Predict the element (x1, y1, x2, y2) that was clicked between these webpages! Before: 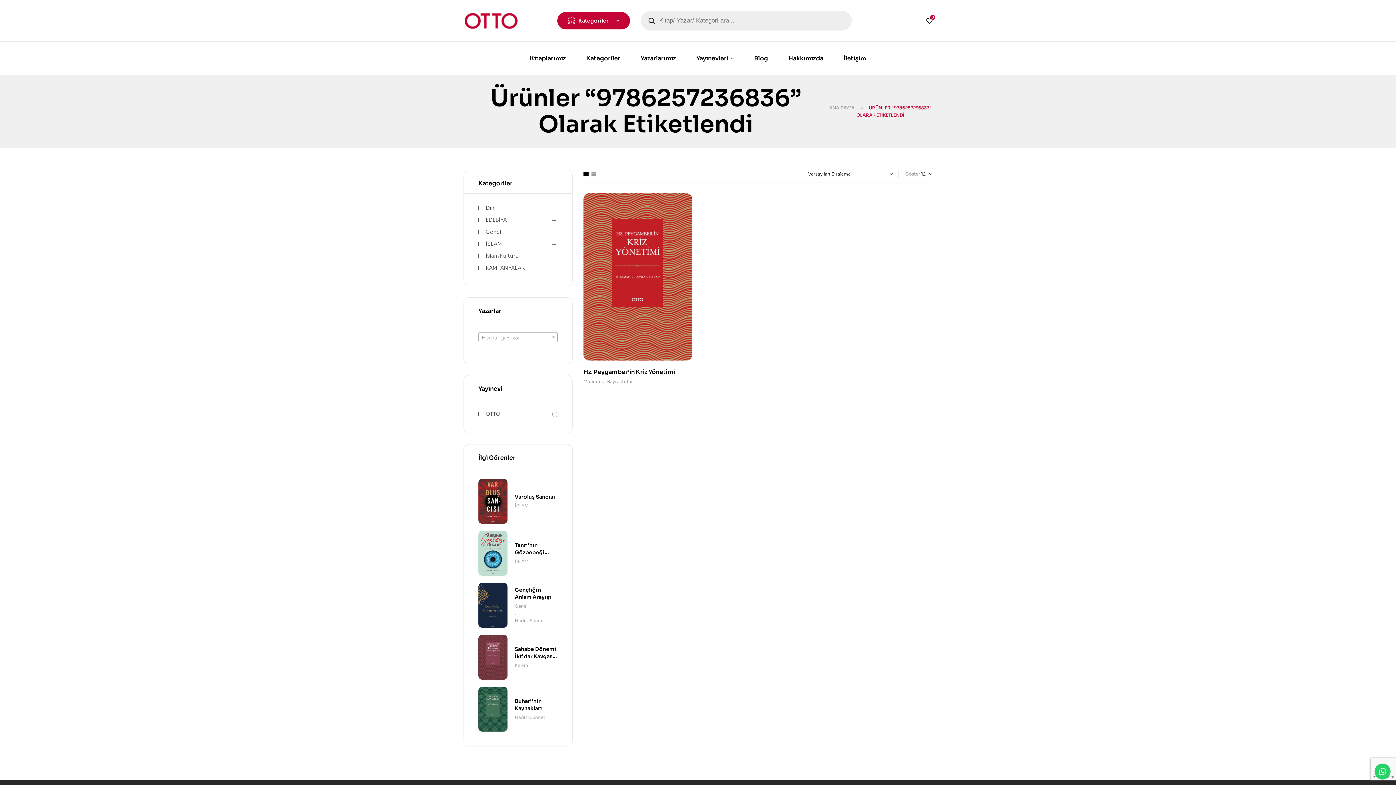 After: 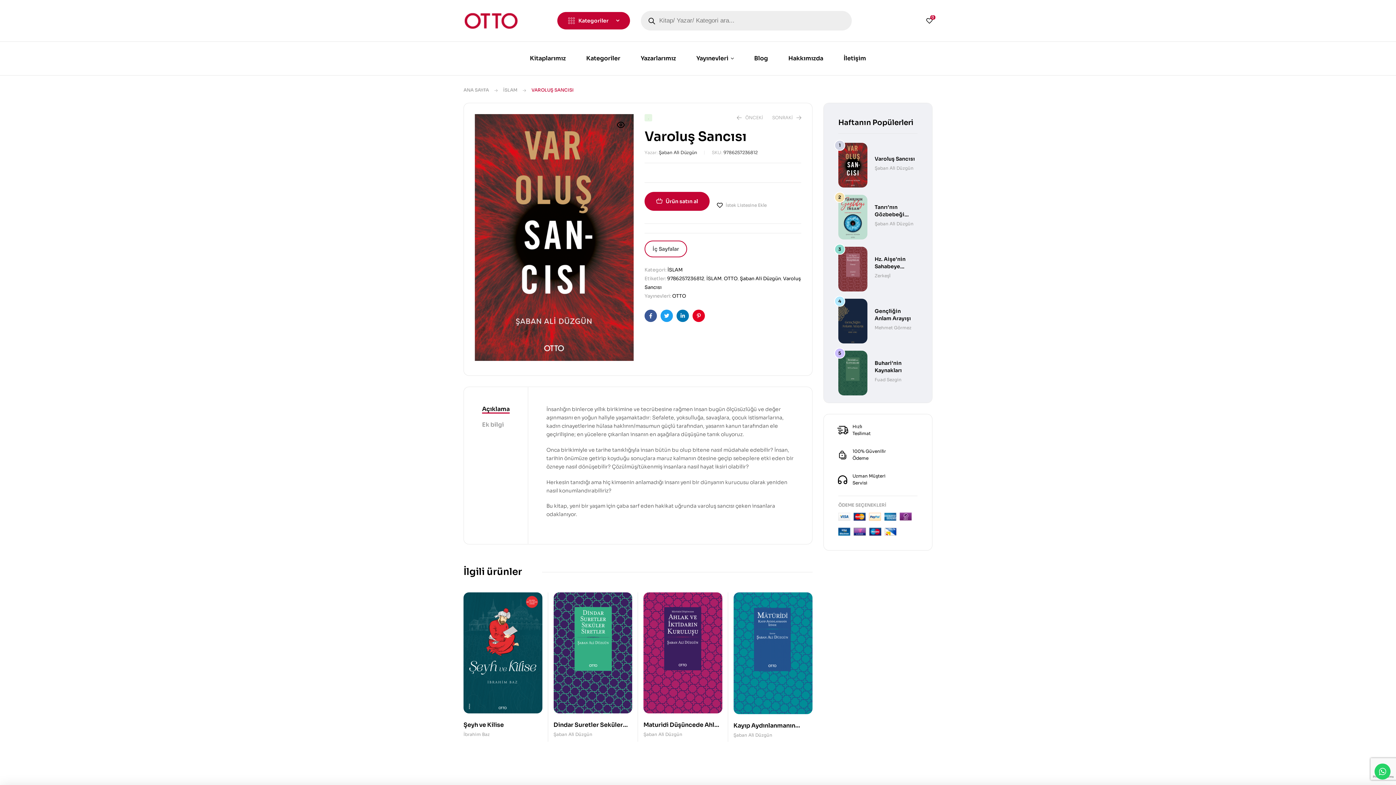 Action: bbox: (478, 479, 507, 523)